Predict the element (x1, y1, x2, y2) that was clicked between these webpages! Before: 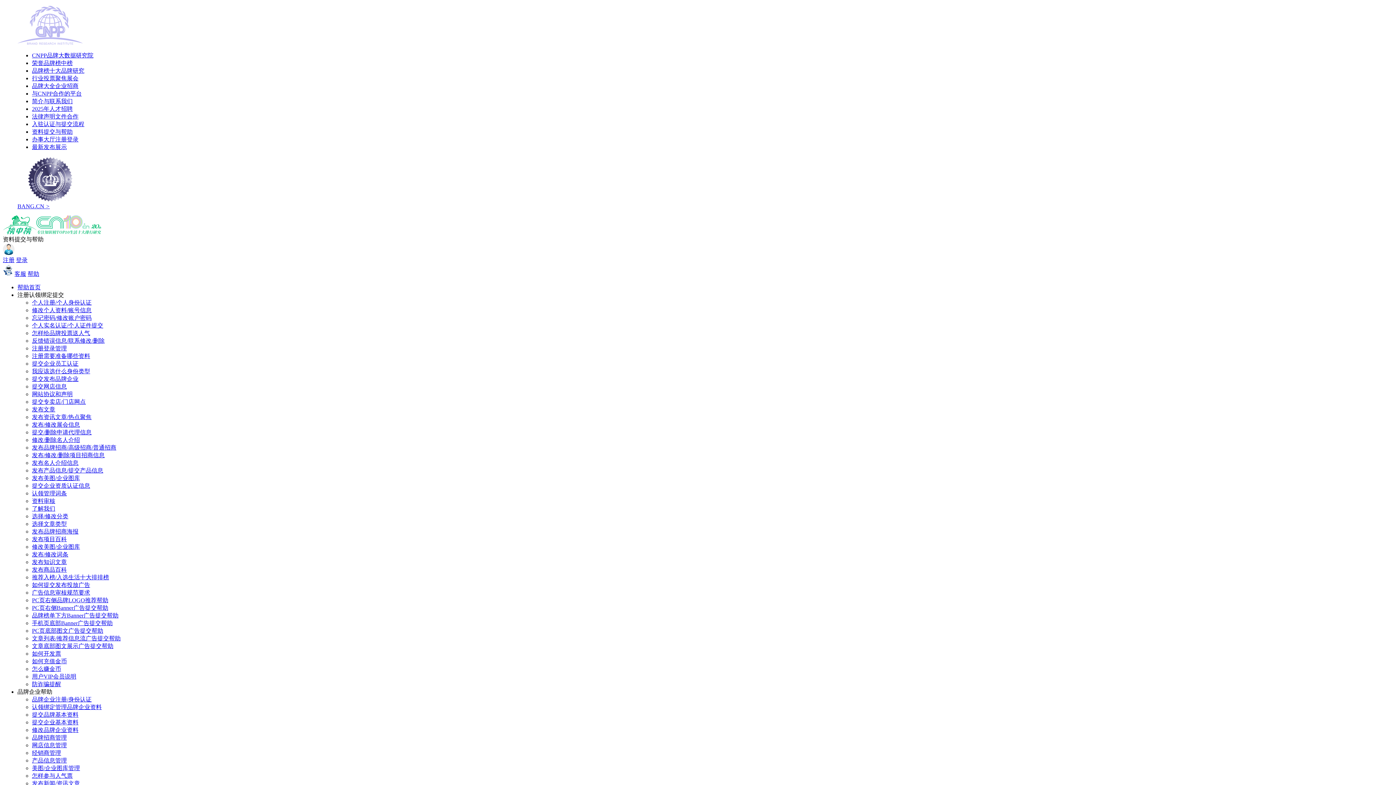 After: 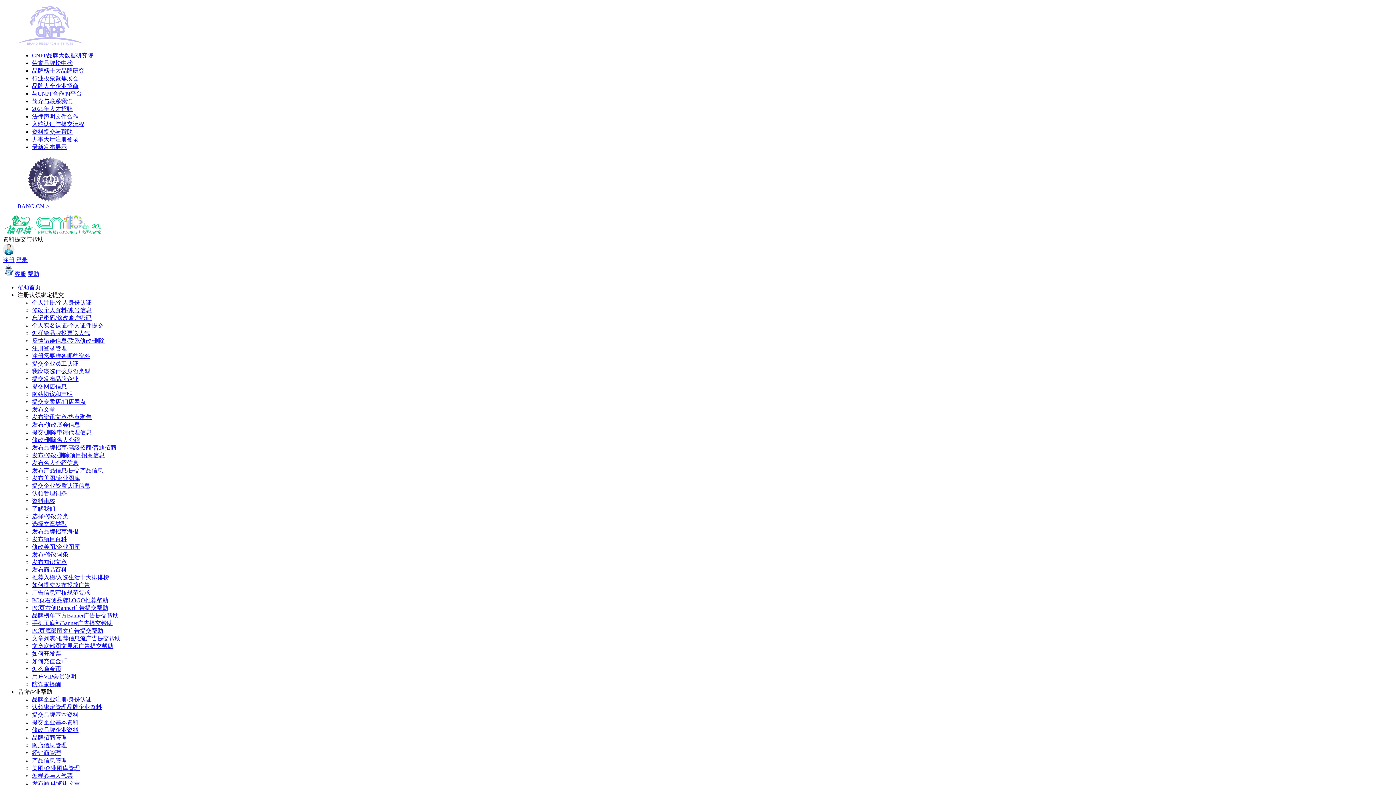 Action: label: 经销商管理 bbox: (32, 750, 61, 756)